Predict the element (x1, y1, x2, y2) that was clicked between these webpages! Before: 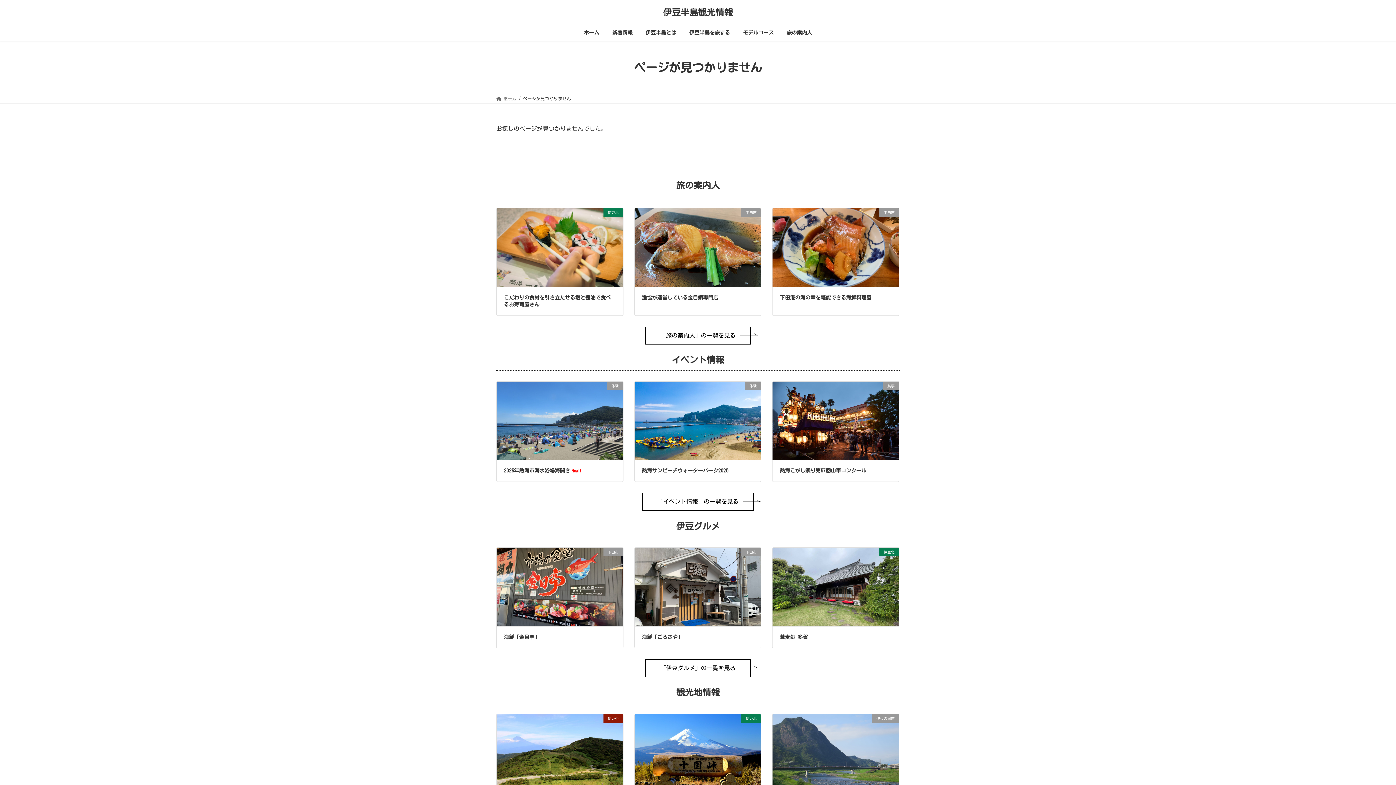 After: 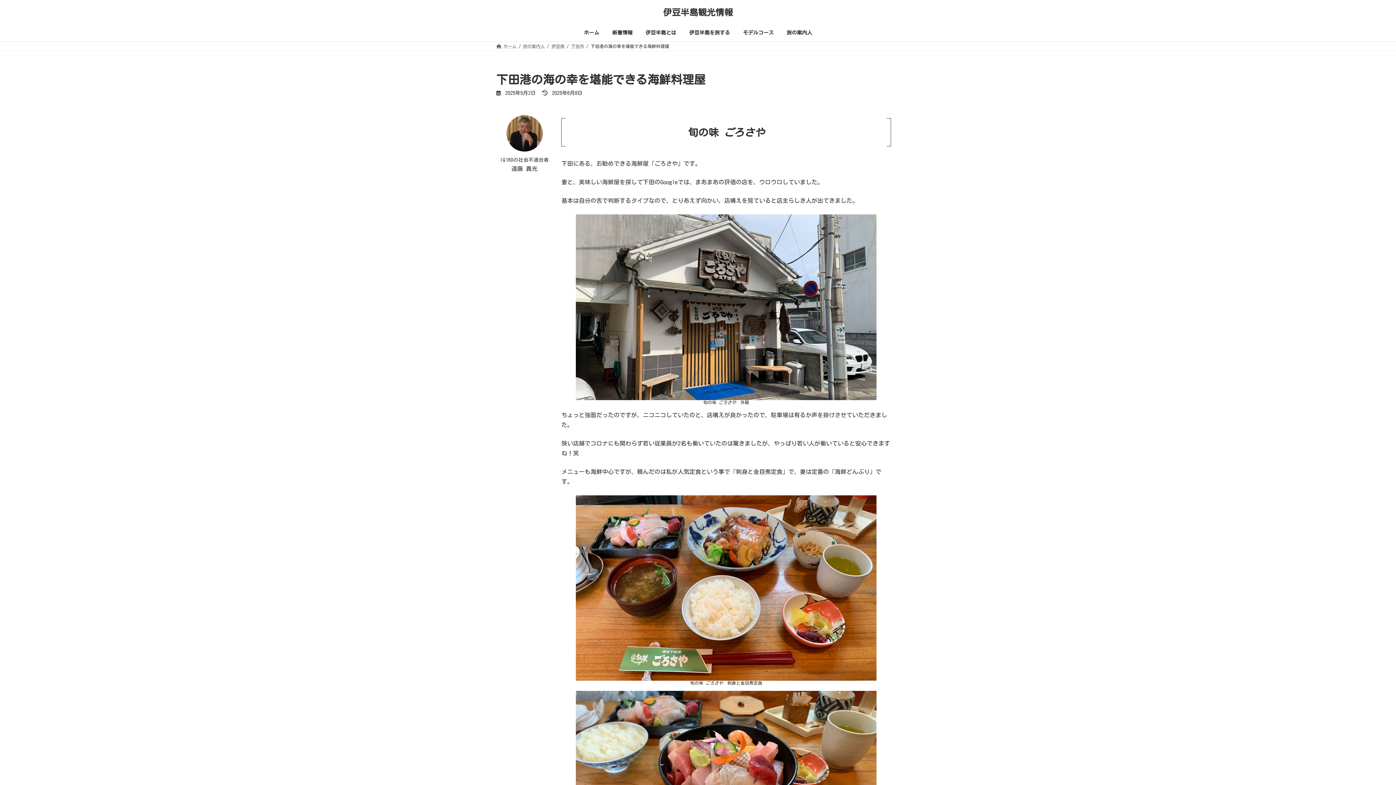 Action: label: 下田港の海の幸を堪能できる海鮮料理屋 bbox: (780, 295, 871, 300)